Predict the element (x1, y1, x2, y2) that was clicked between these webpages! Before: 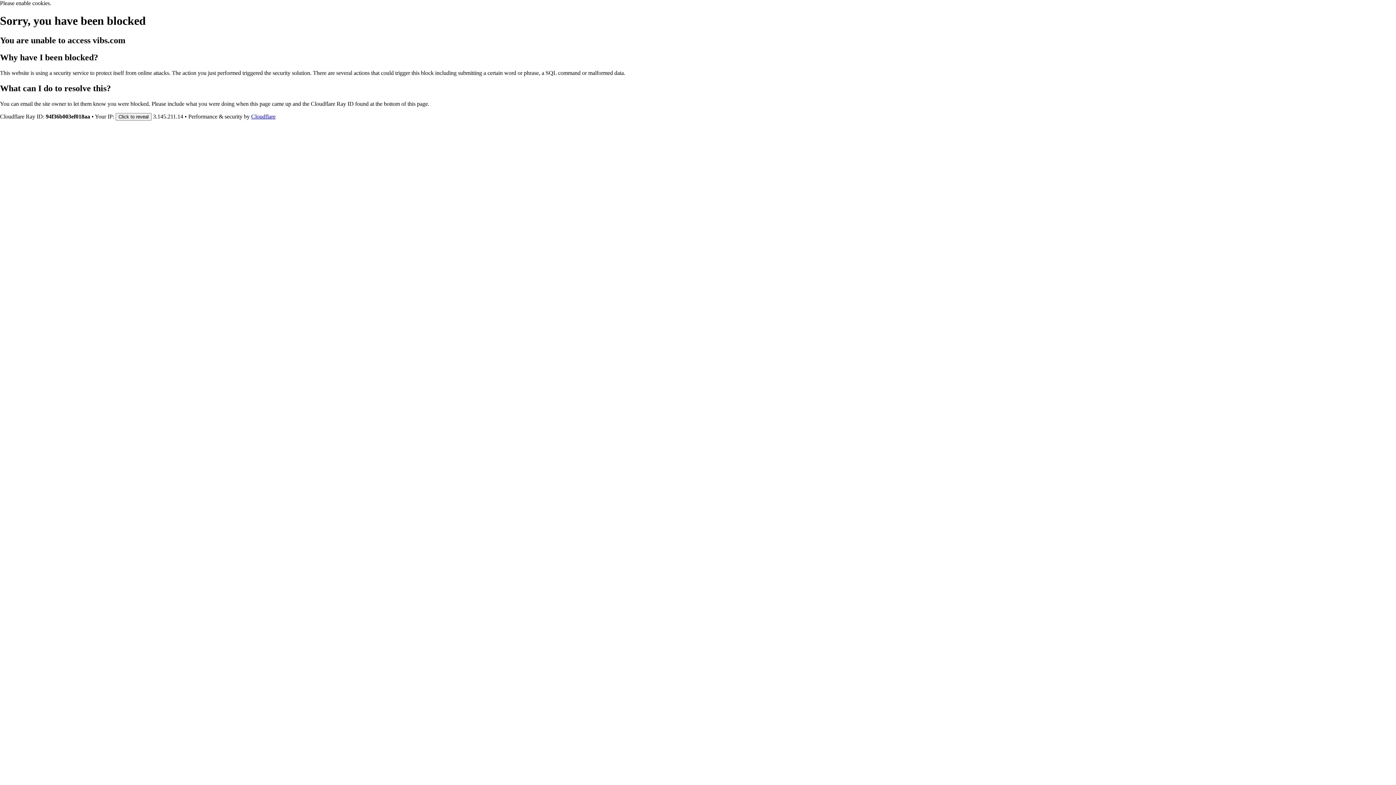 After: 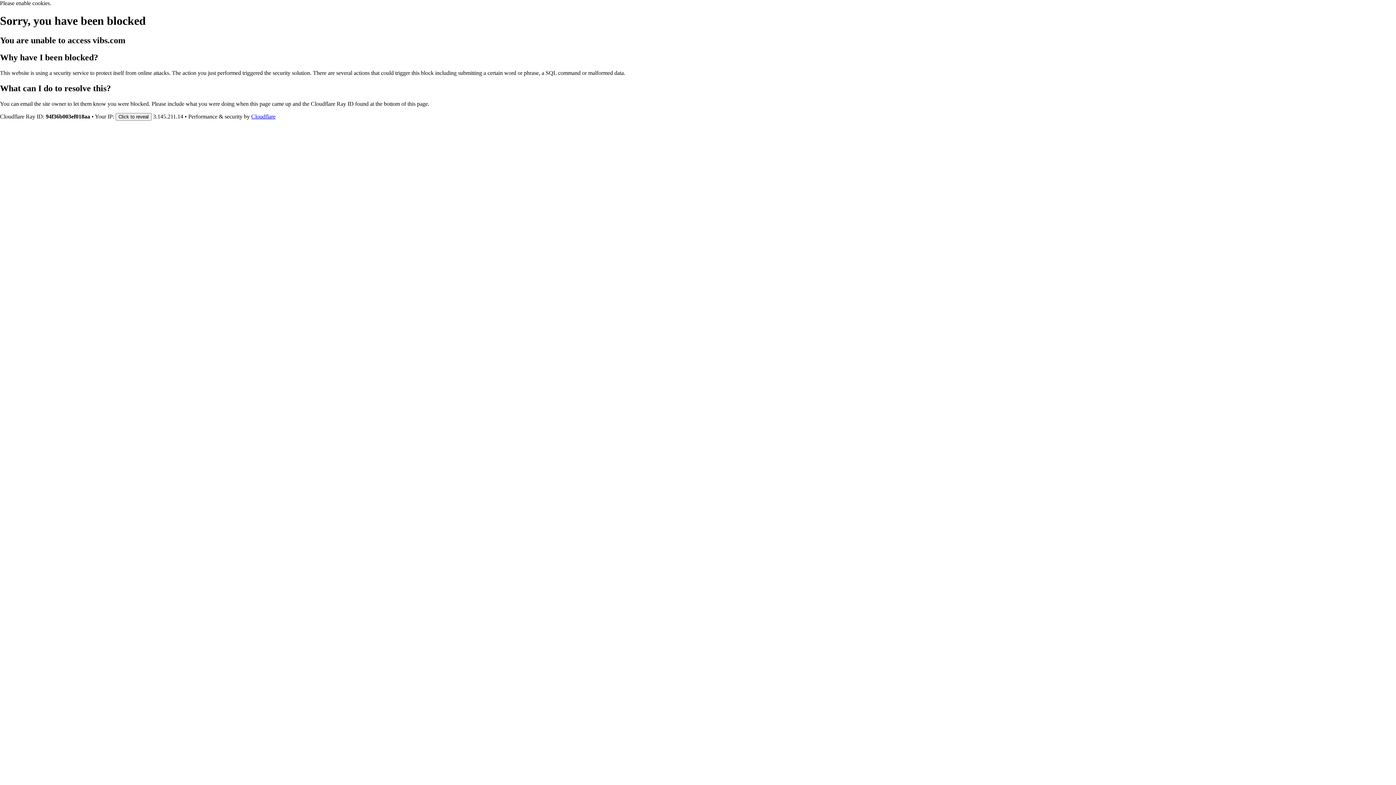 Action: label: Cloudflare bbox: (251, 113, 275, 119)